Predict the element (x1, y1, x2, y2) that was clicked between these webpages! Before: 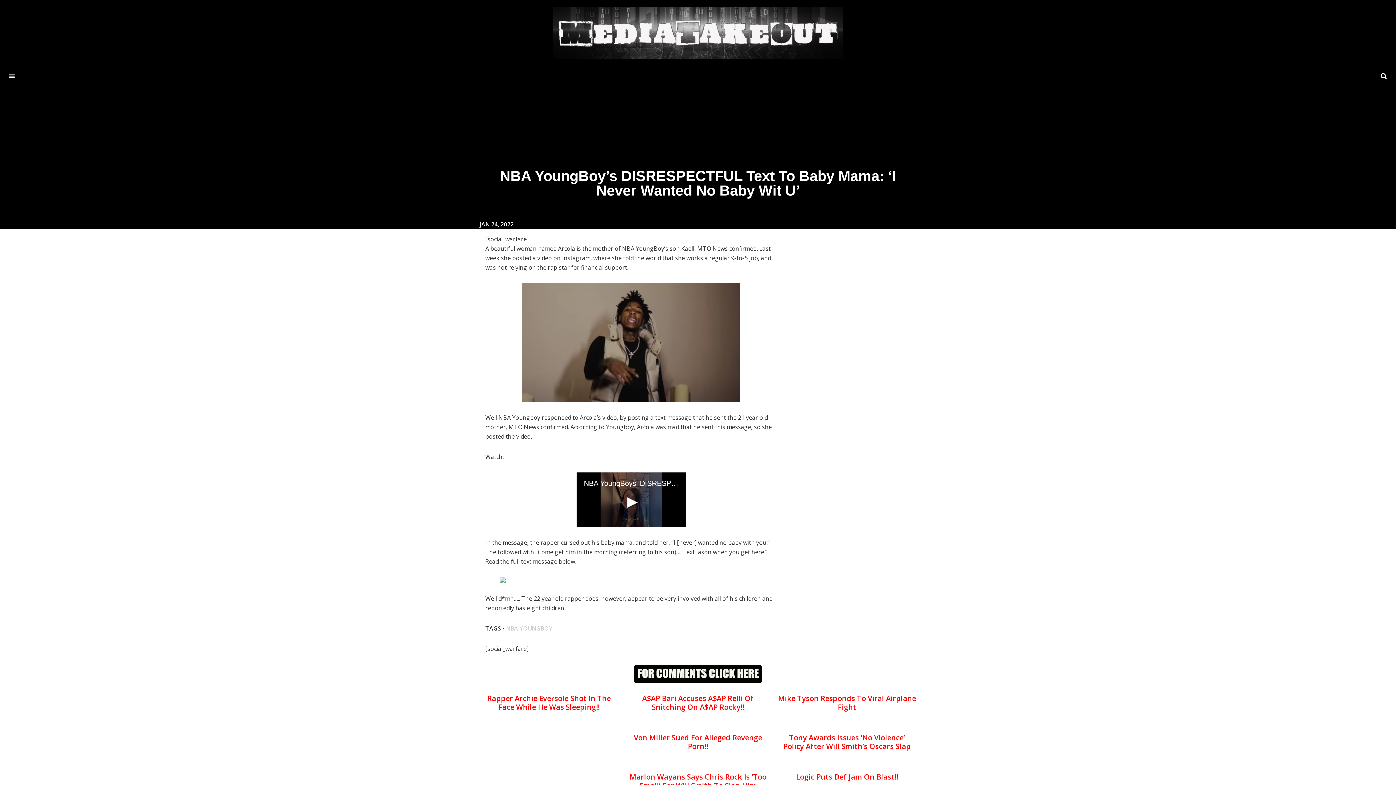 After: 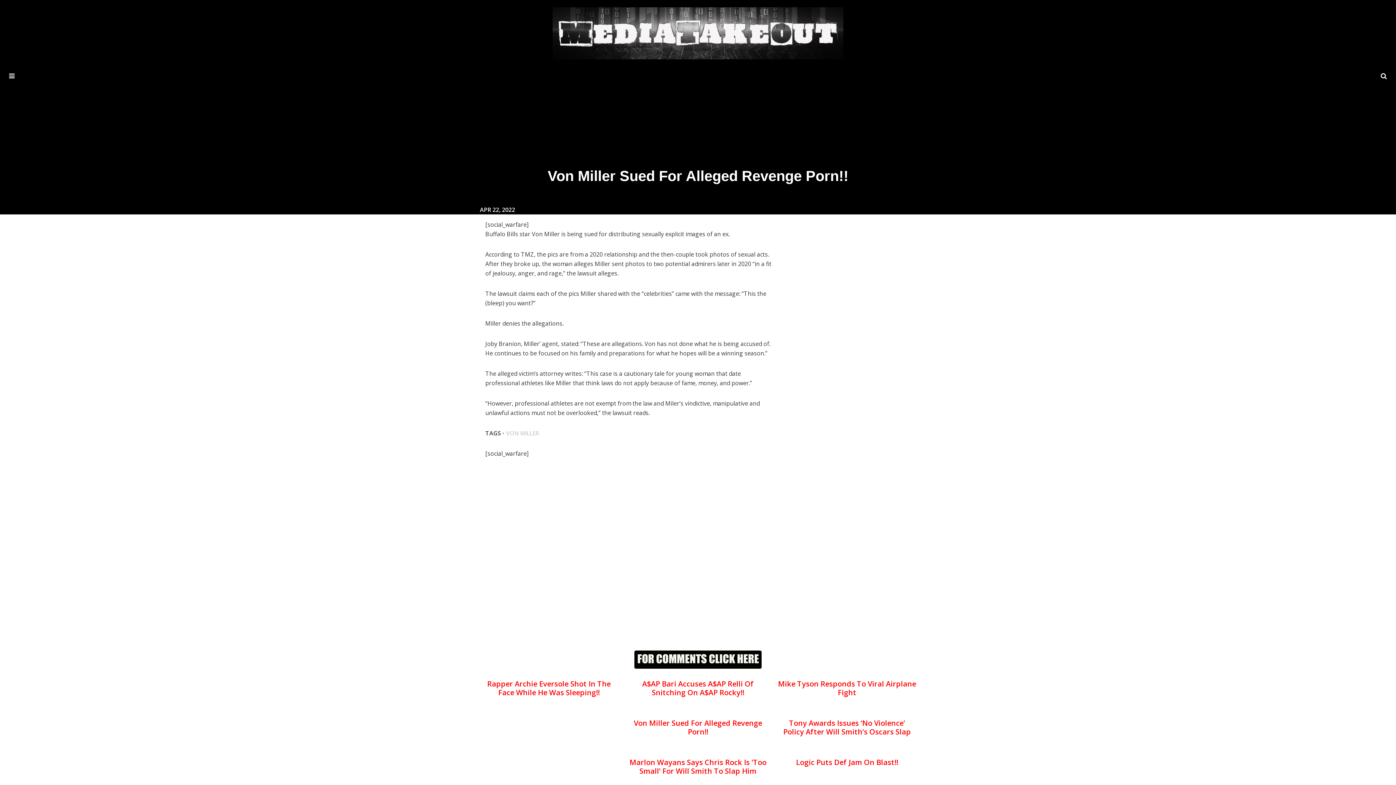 Action: bbox: (629, 723, 767, 751) label: Von Miller Sued For Alleged Revenge Porn!!